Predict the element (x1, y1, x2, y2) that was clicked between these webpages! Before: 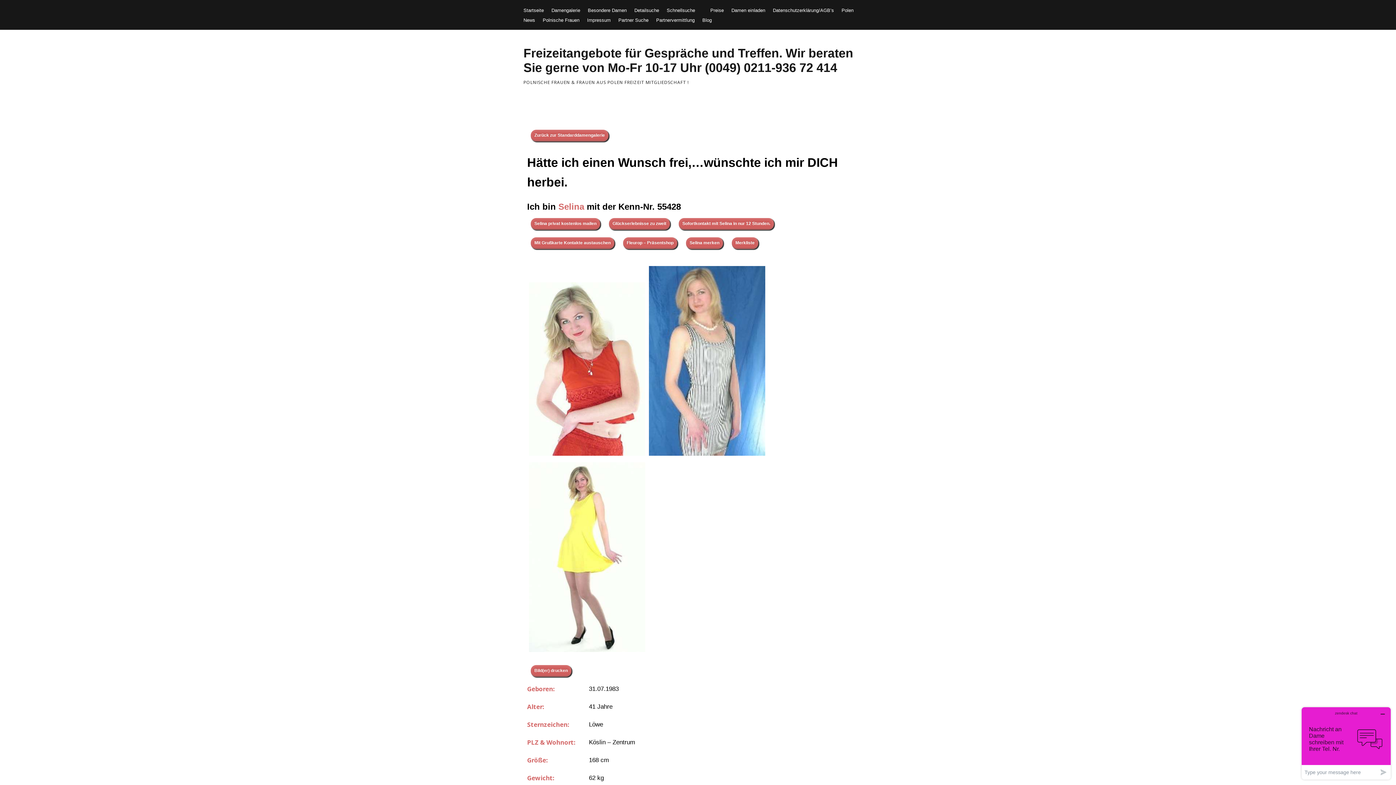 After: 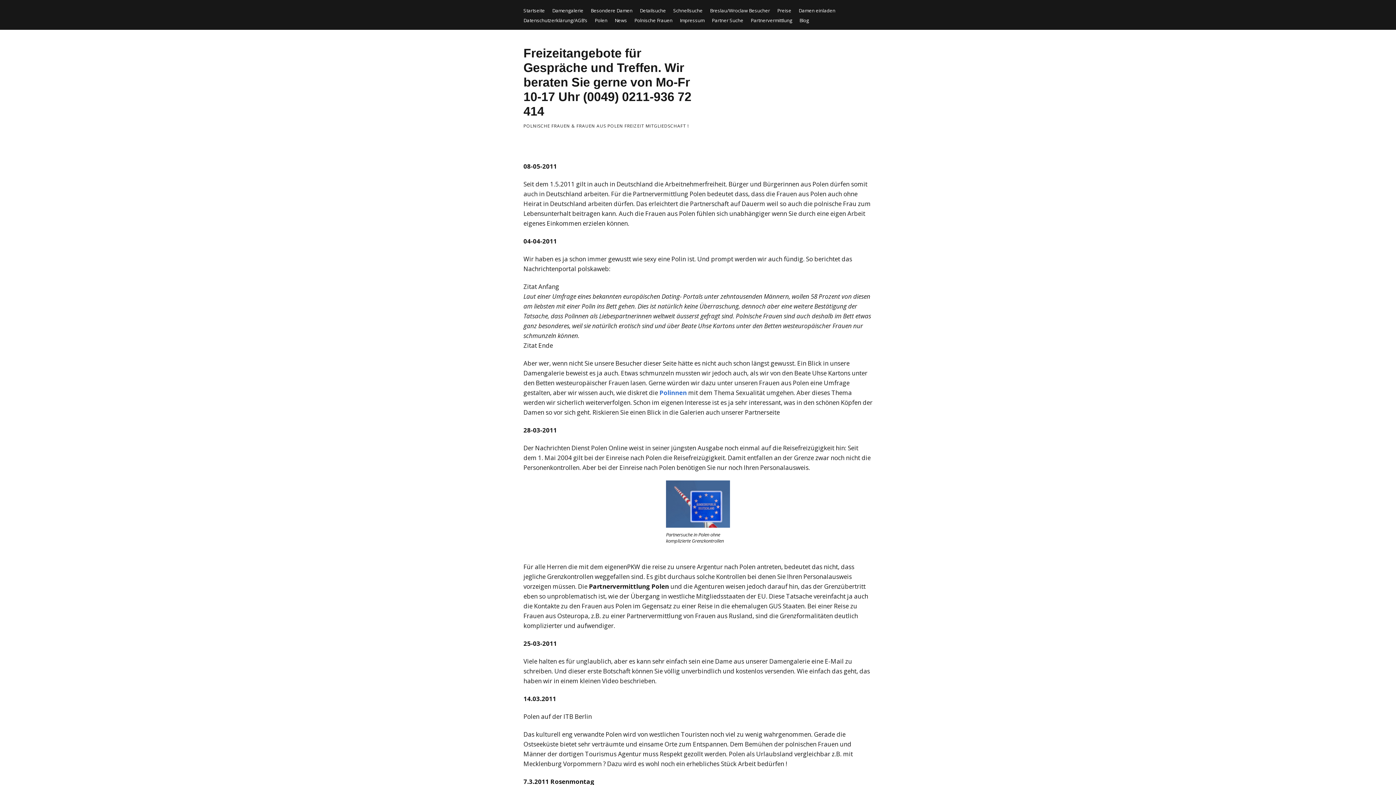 Action: bbox: (523, 17, 535, 22) label: News